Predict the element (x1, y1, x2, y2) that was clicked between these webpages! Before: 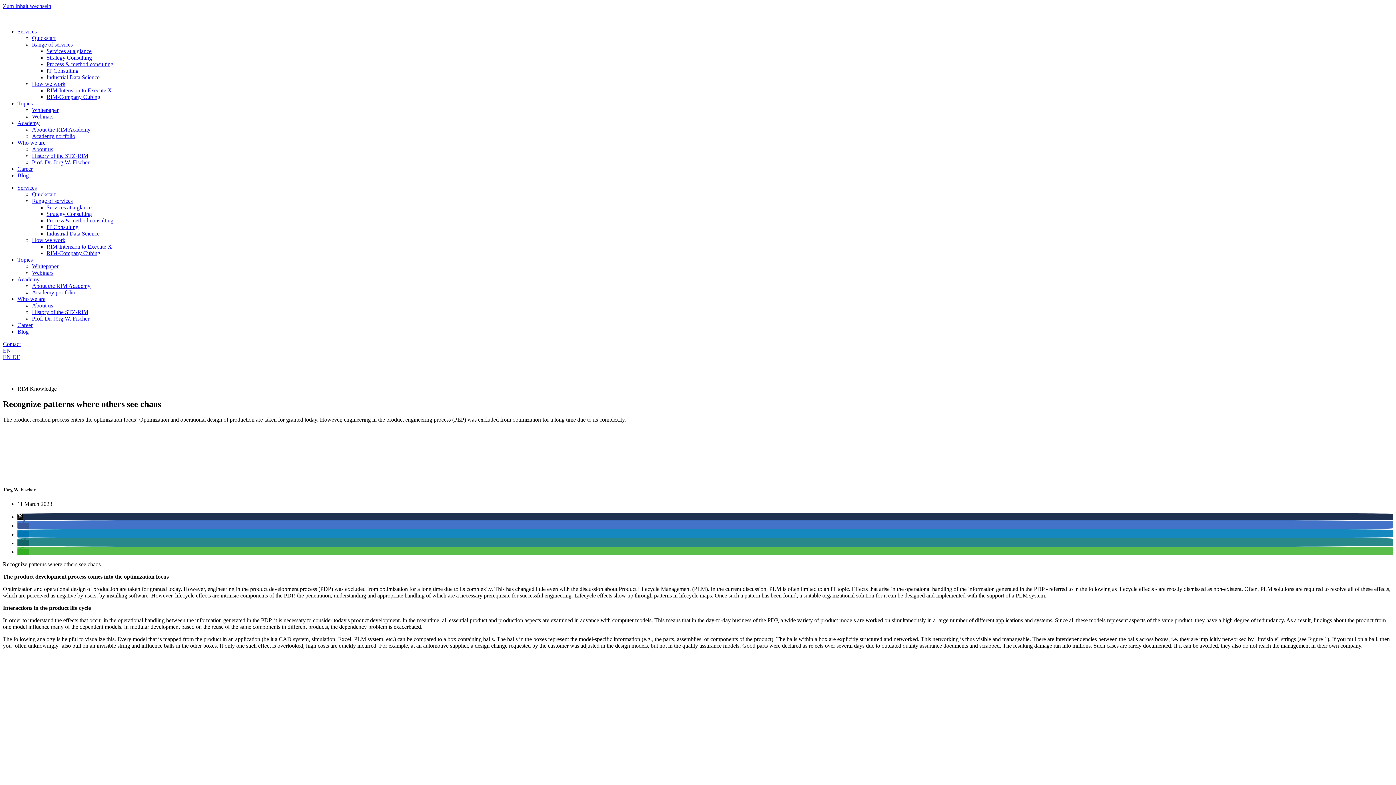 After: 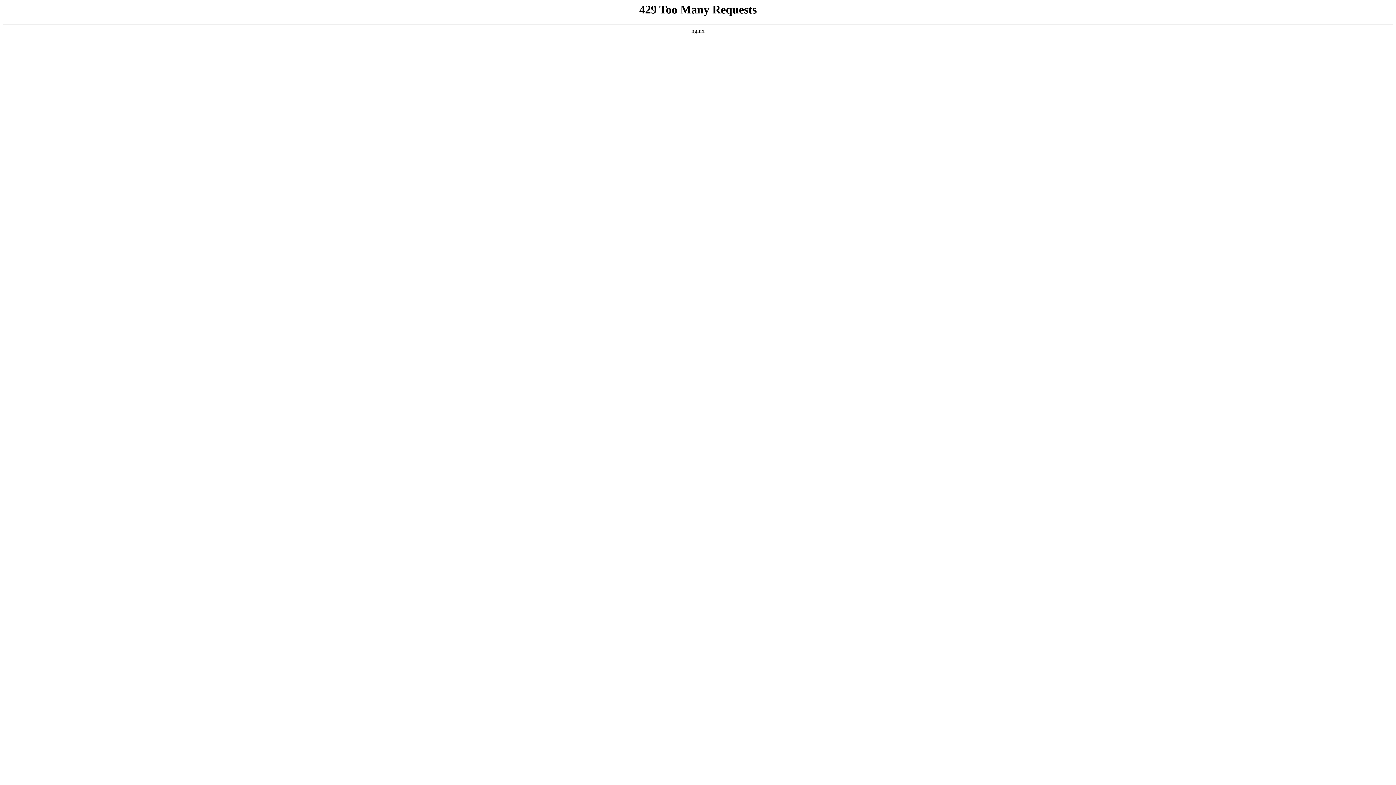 Action: label: Blog bbox: (17, 328, 28, 334)